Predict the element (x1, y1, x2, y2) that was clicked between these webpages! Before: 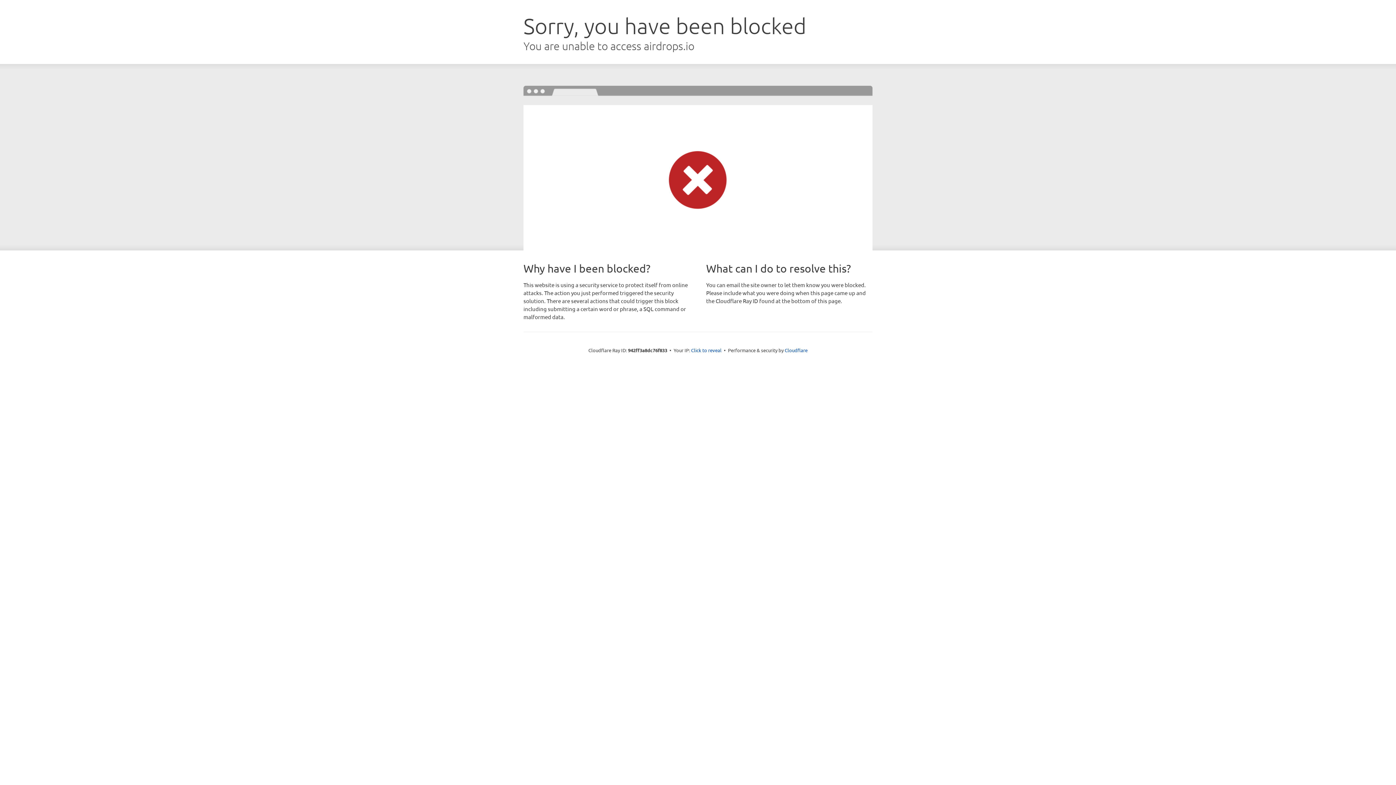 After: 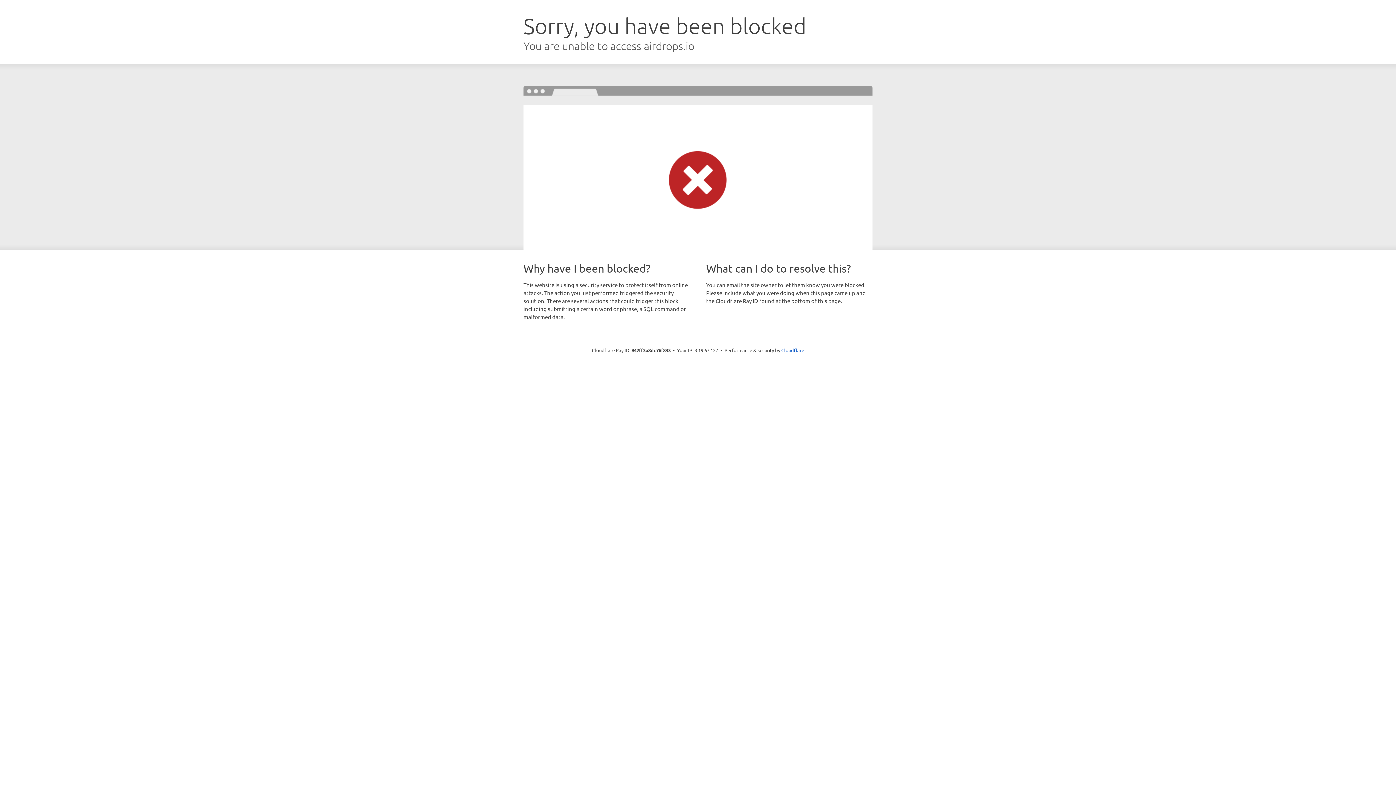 Action: bbox: (691, 346, 721, 353) label: Click to reveal